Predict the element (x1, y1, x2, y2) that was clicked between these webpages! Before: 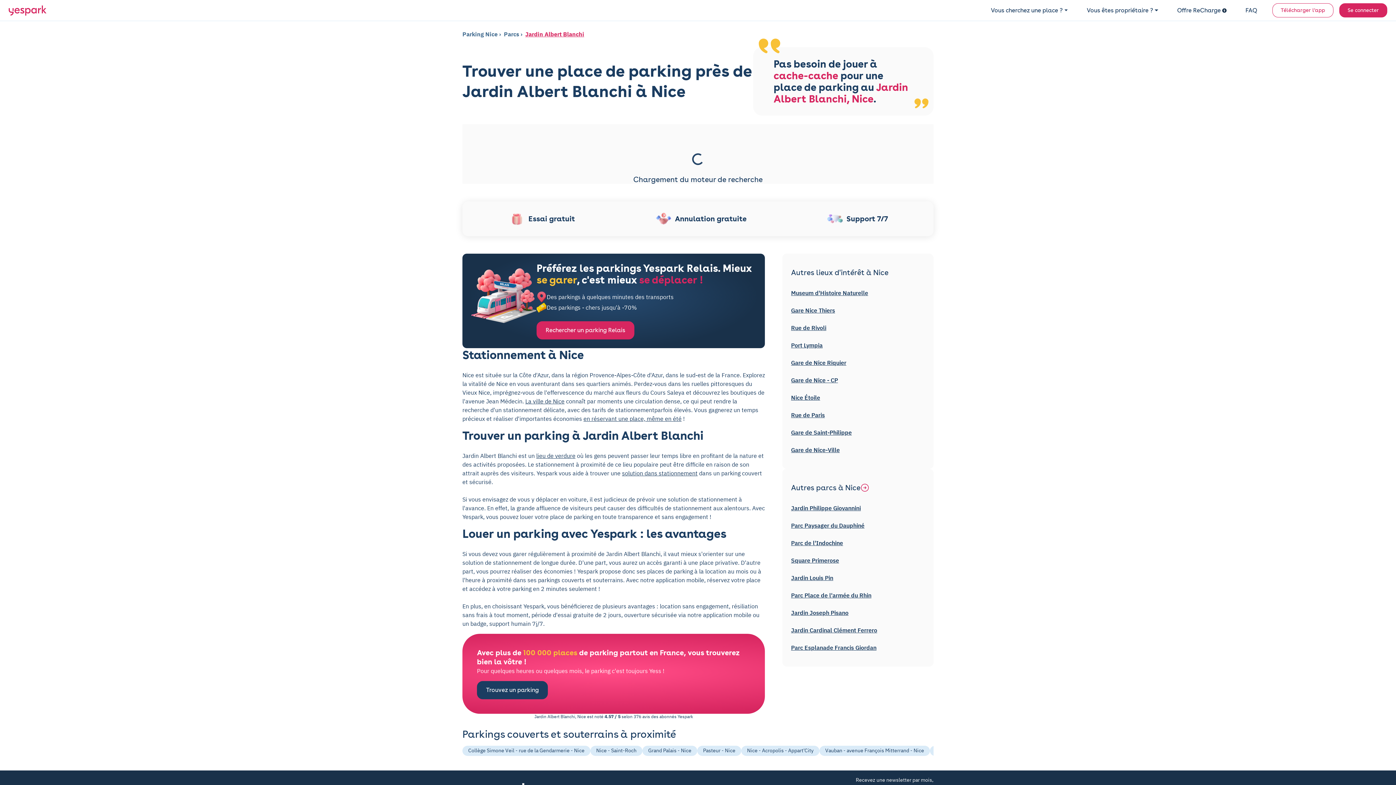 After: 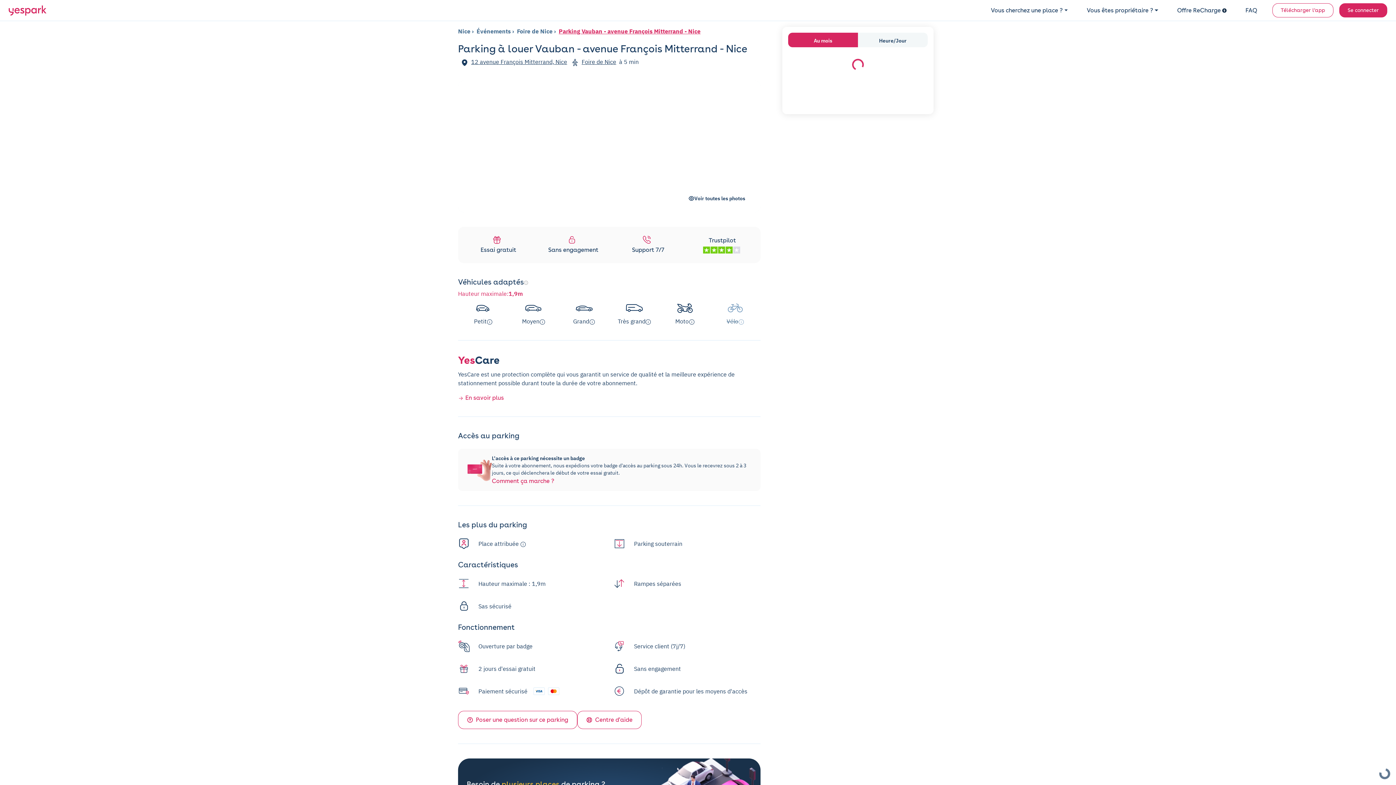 Action: bbox: (819, 747, 930, 754) label: Vauban - avenue François Mitterrand - Nice